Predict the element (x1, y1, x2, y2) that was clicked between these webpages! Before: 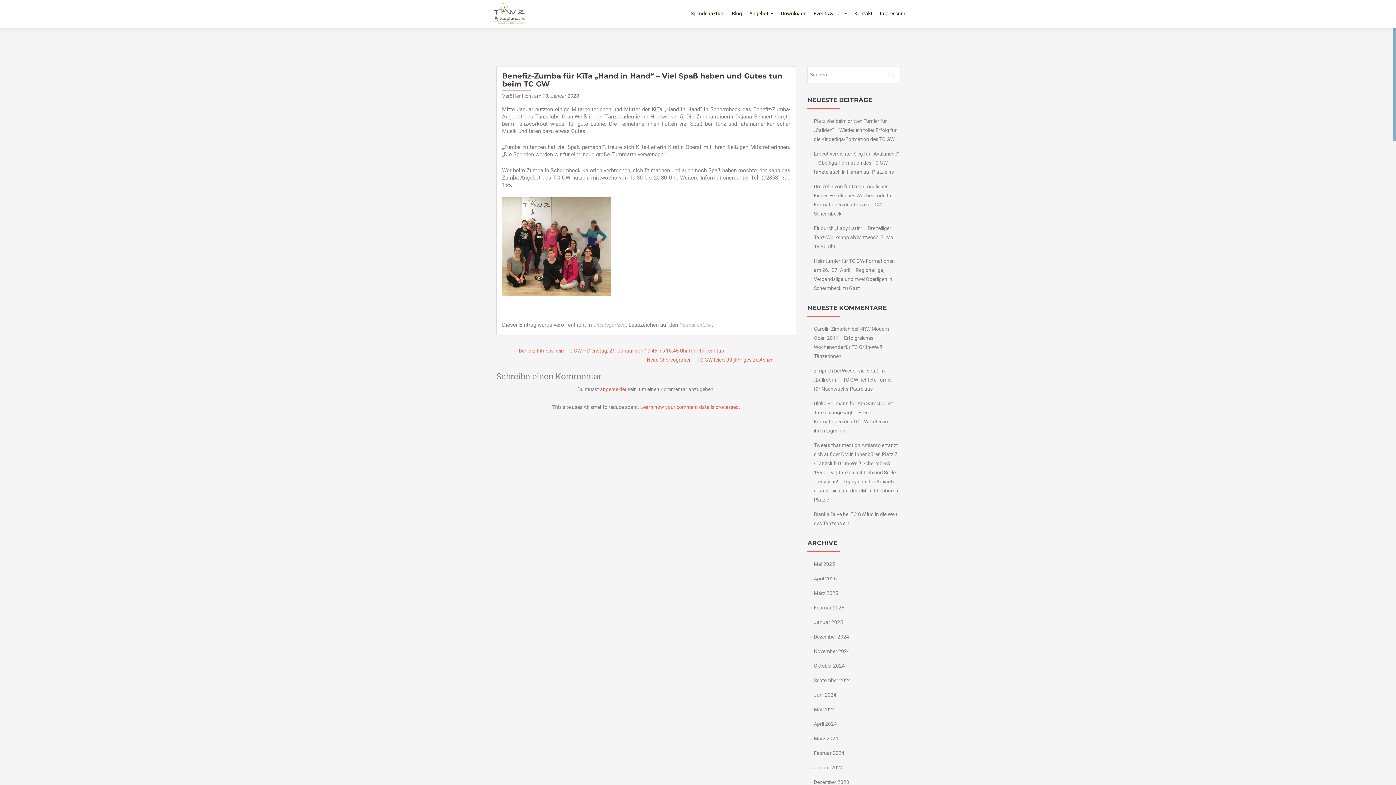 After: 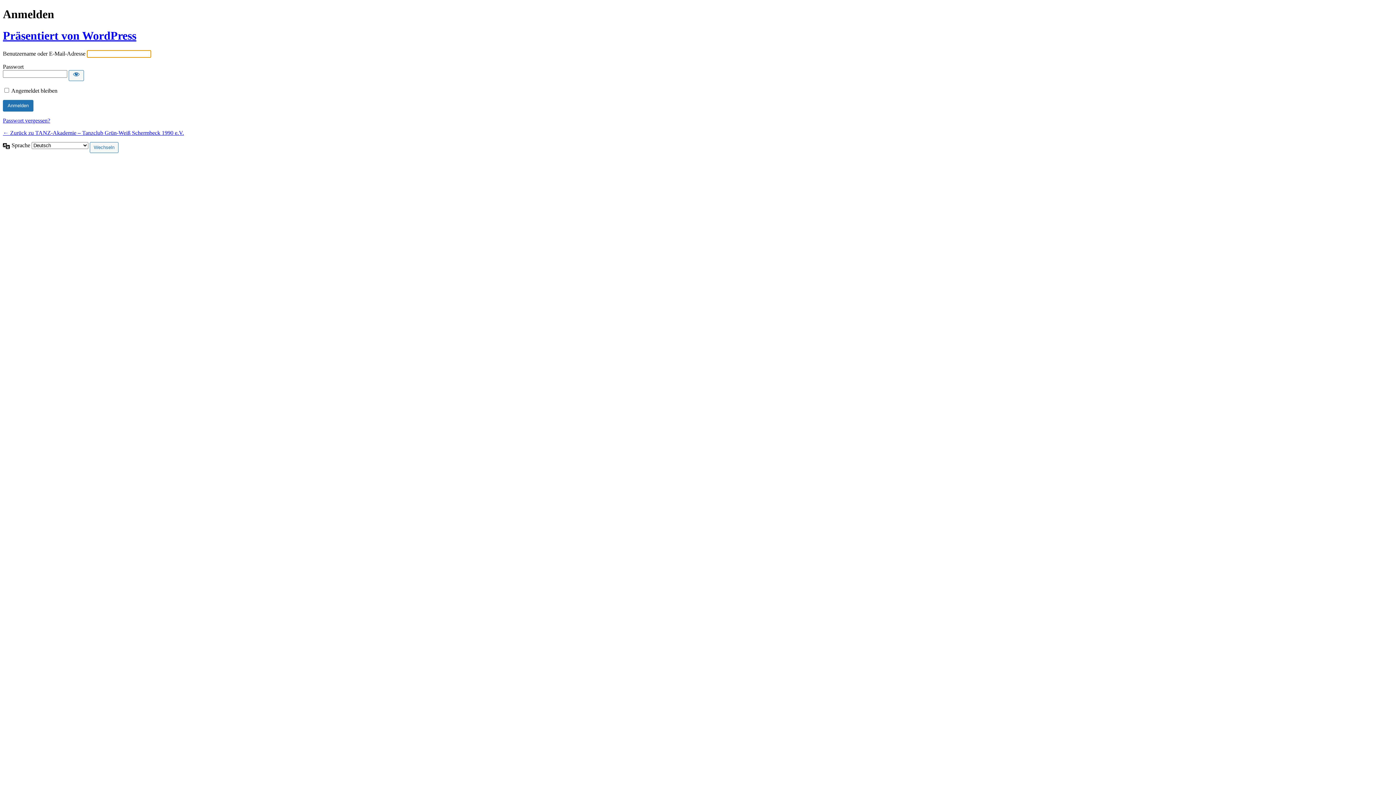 Action: label: angemeldet bbox: (600, 386, 626, 392)